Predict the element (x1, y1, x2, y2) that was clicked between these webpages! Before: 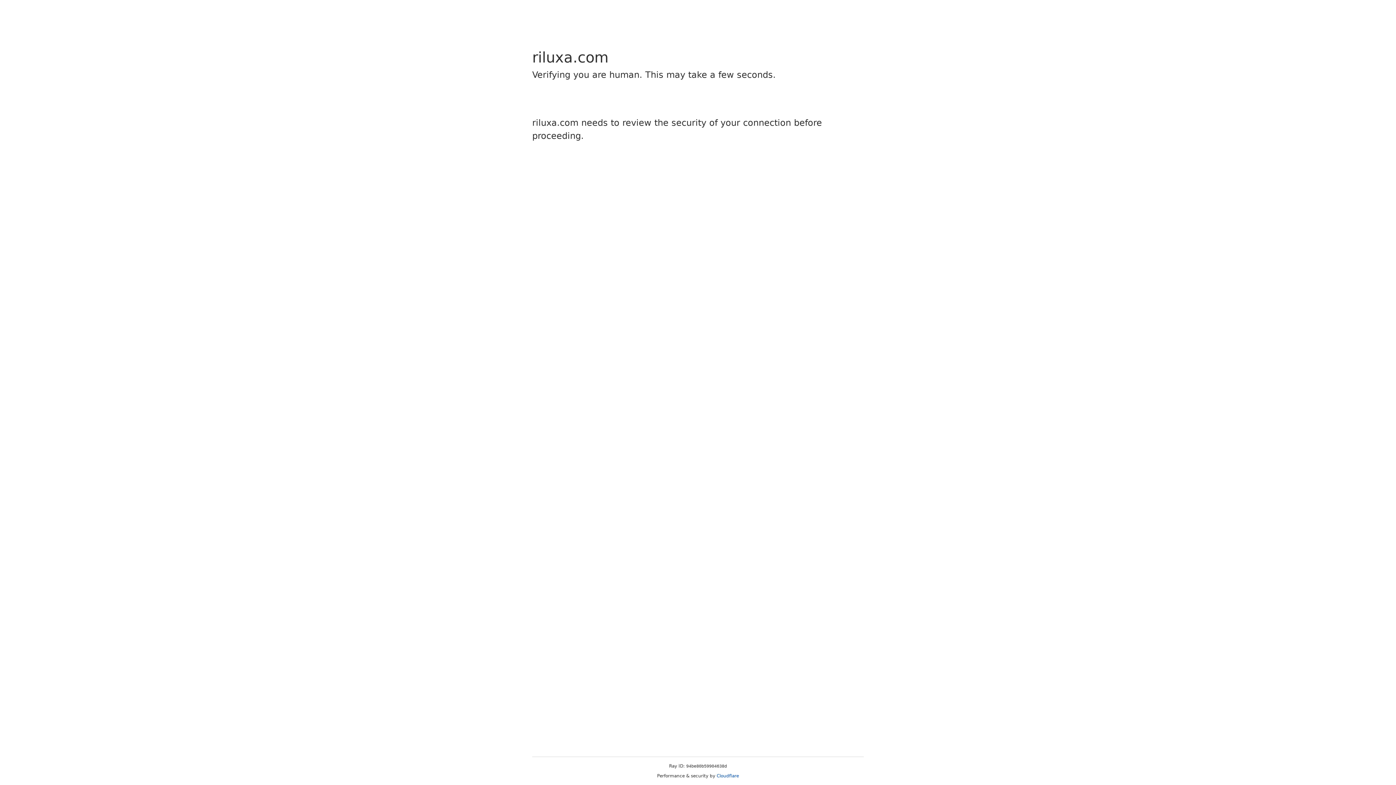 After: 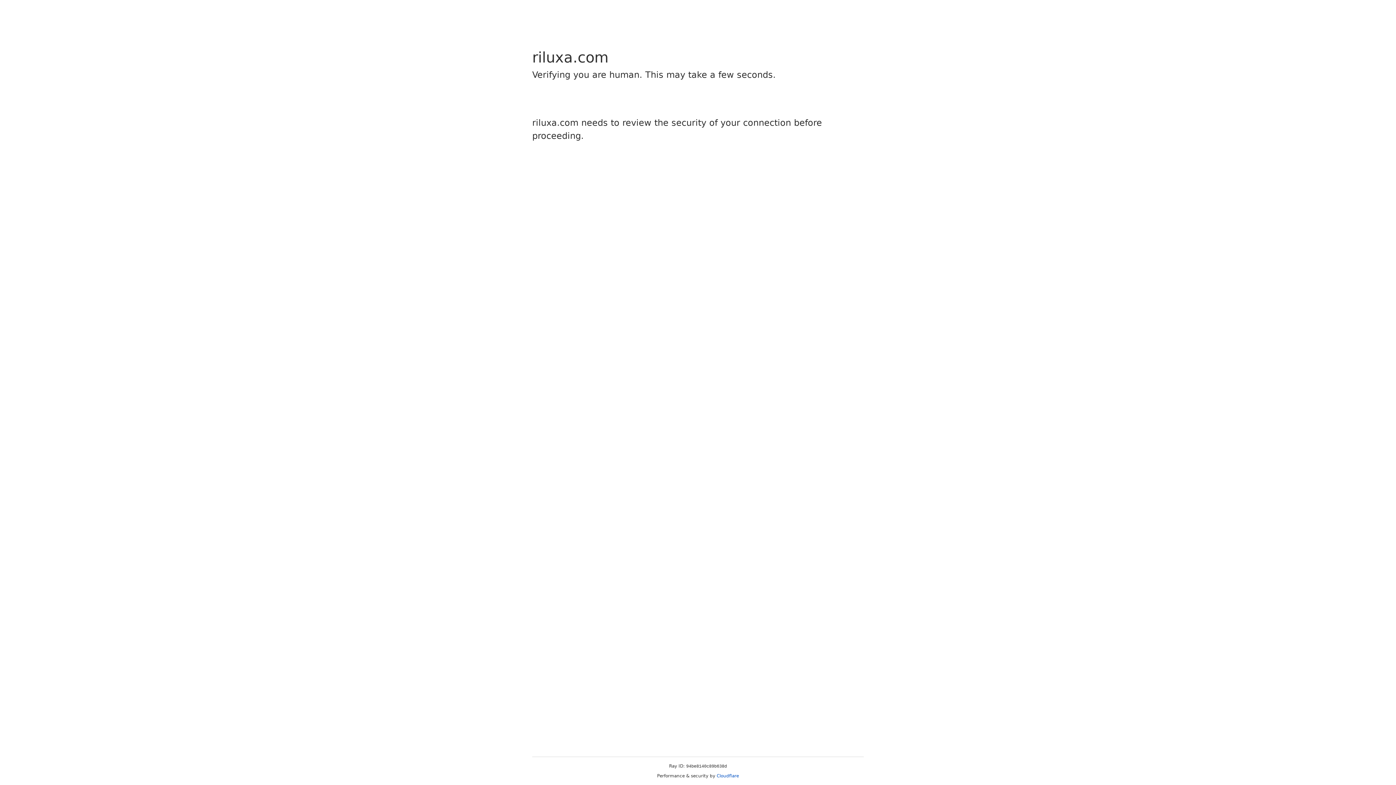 Action: label: Cloudflare bbox: (716, 773, 739, 778)